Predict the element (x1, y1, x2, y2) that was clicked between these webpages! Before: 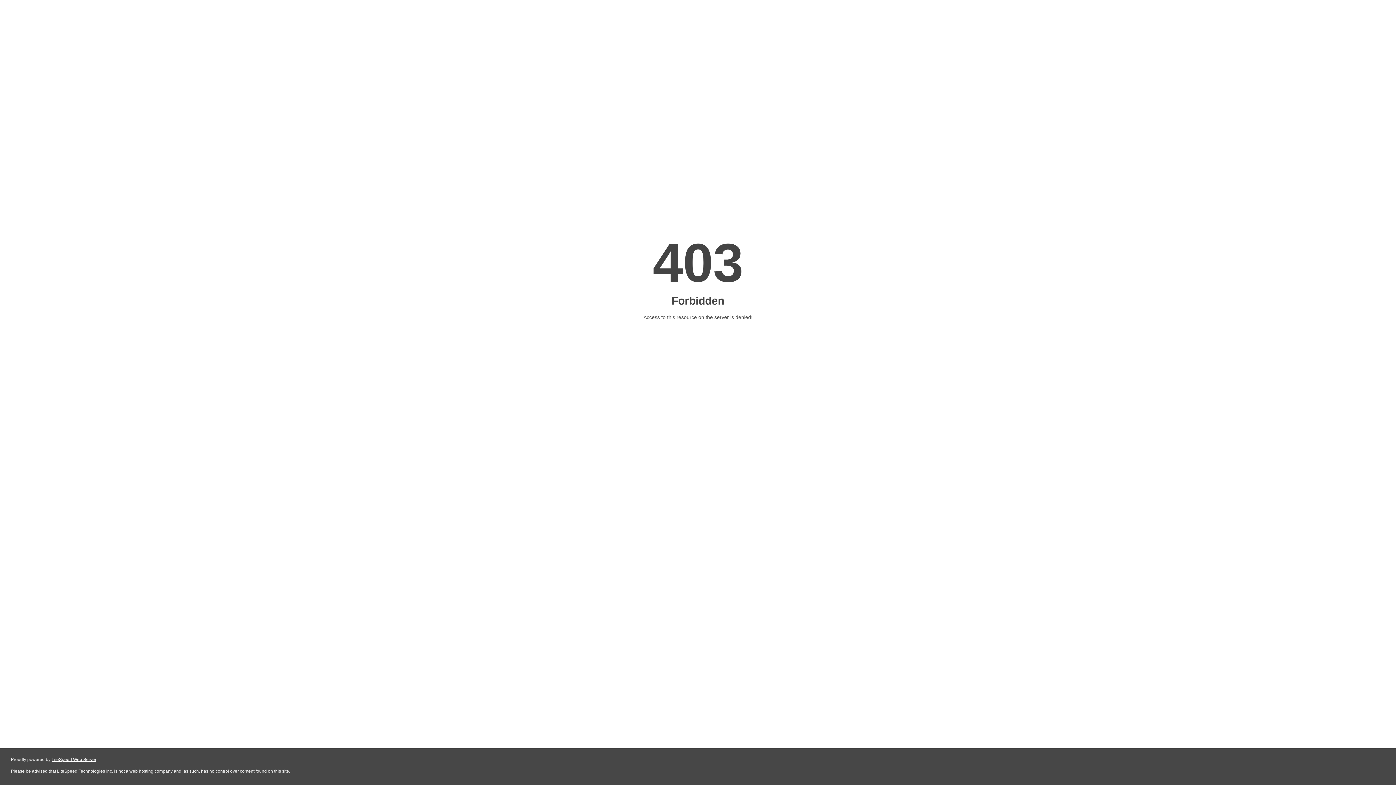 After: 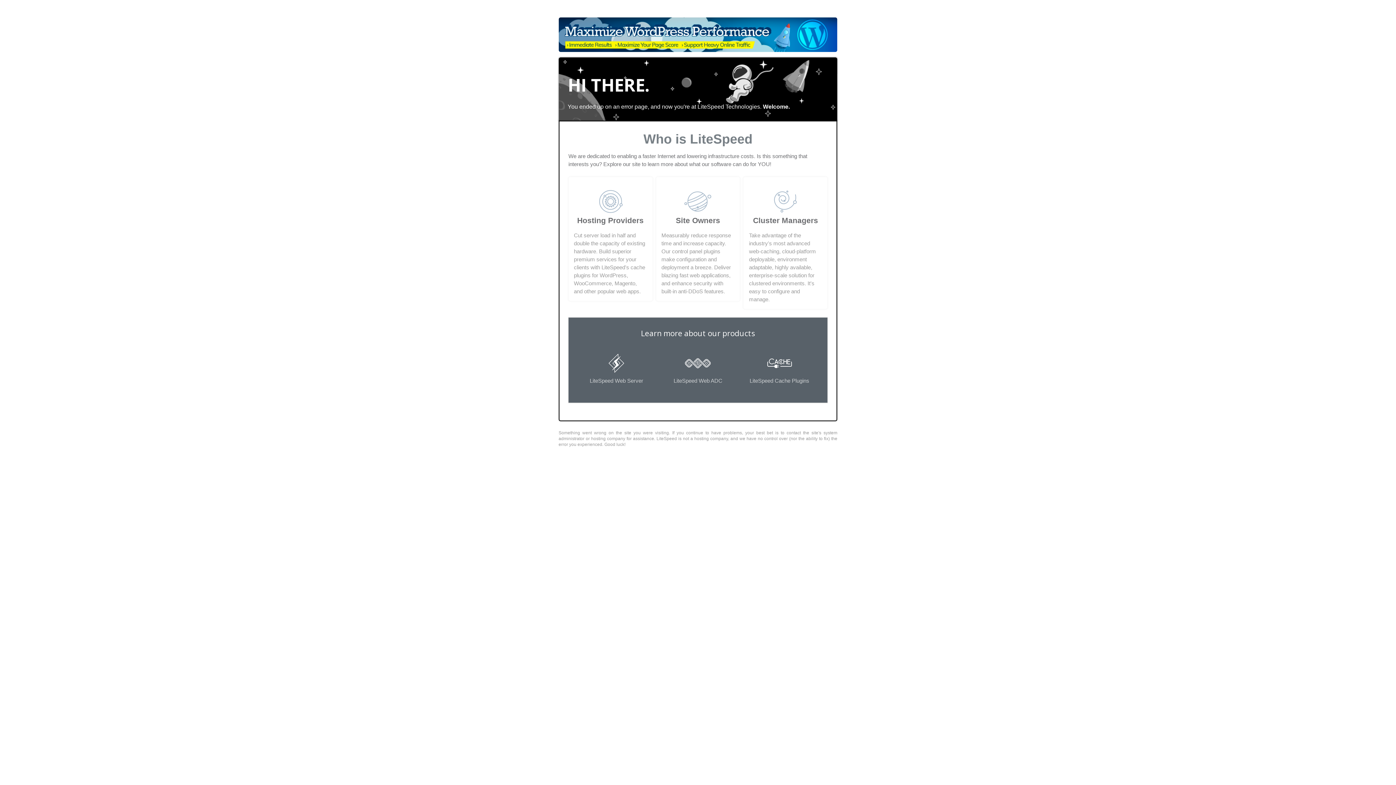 Action: label: LiteSpeed Web Server bbox: (51, 757, 96, 762)